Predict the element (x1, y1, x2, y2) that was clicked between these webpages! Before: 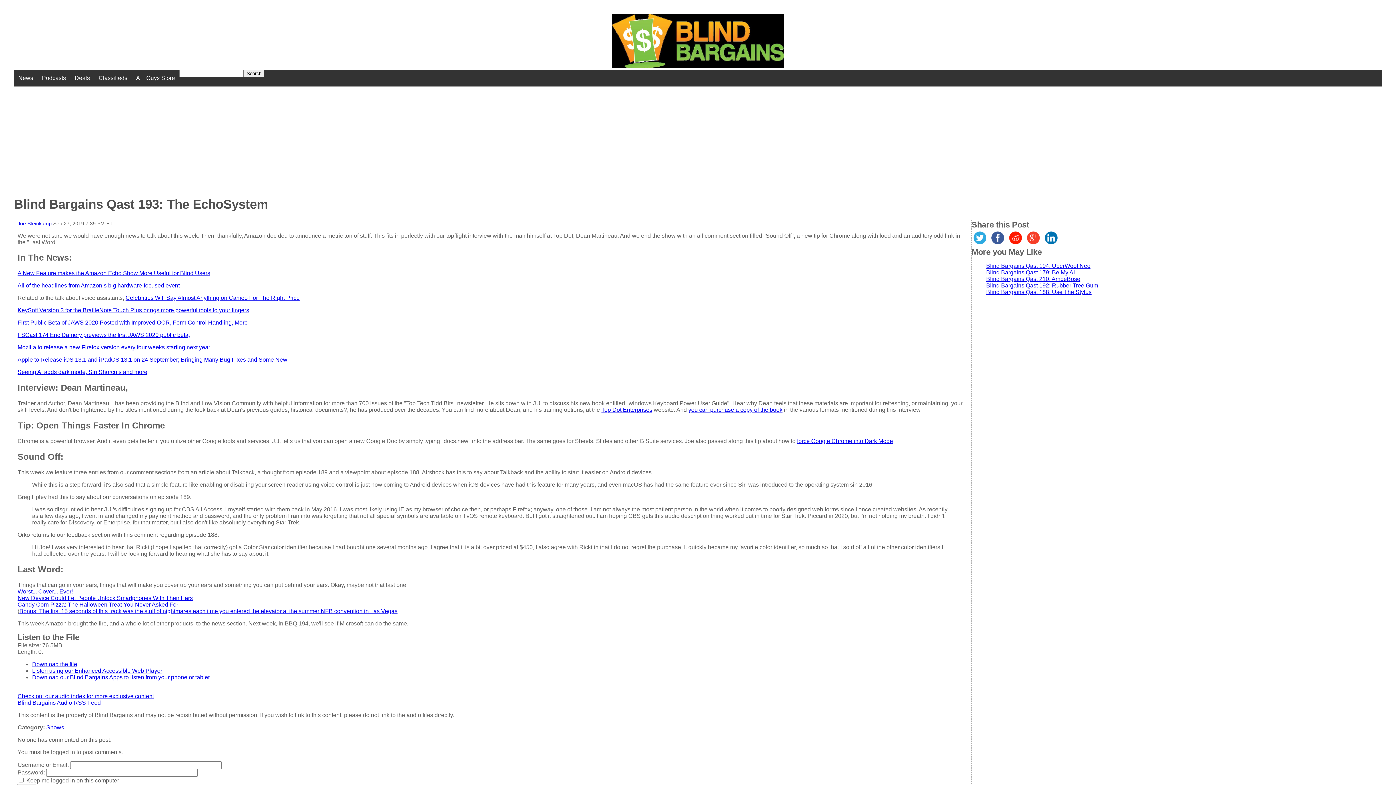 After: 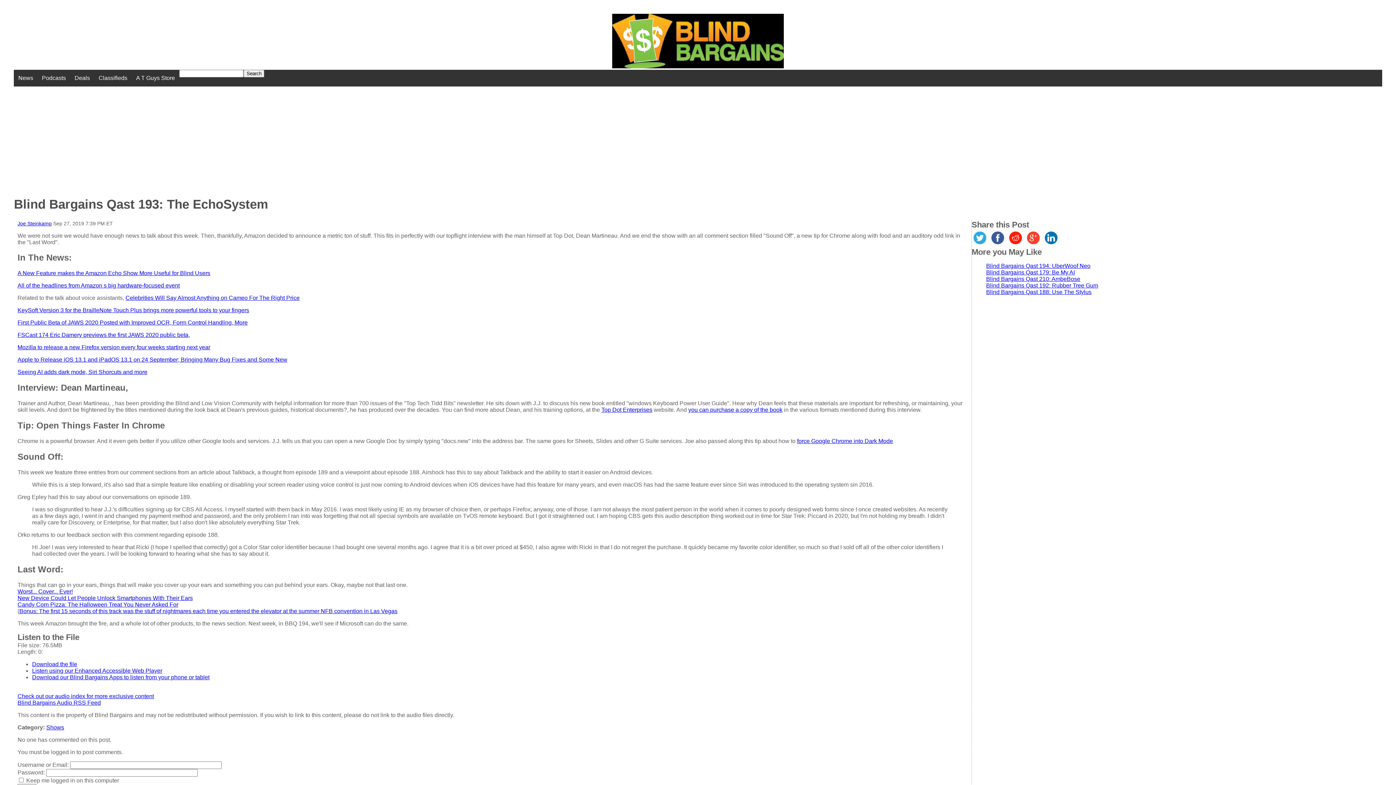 Action: bbox: (17, 356, 287, 363) label: Apple to Release iOS 13.1 and iPadOS 13.1 on 24 September; Bringing Many Bug Fixes and Some New